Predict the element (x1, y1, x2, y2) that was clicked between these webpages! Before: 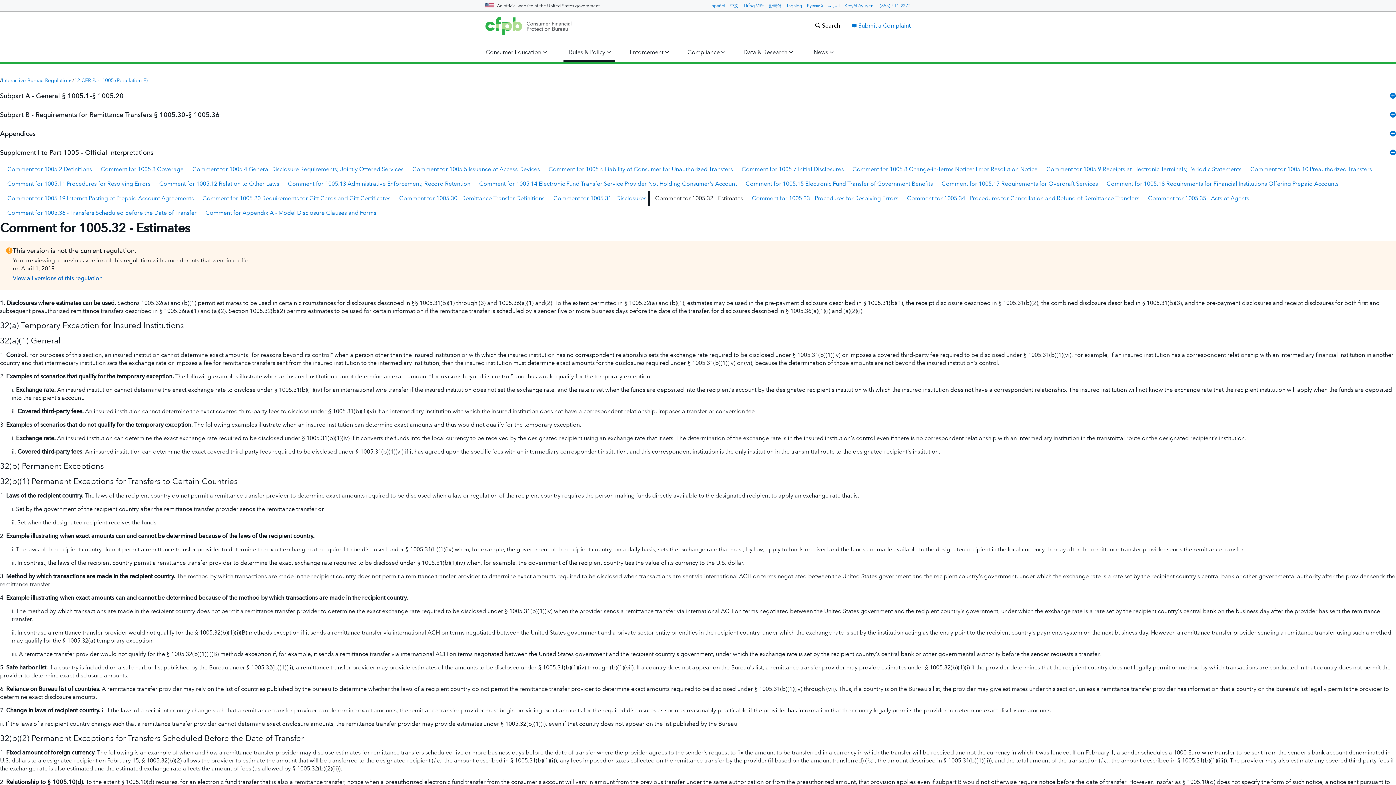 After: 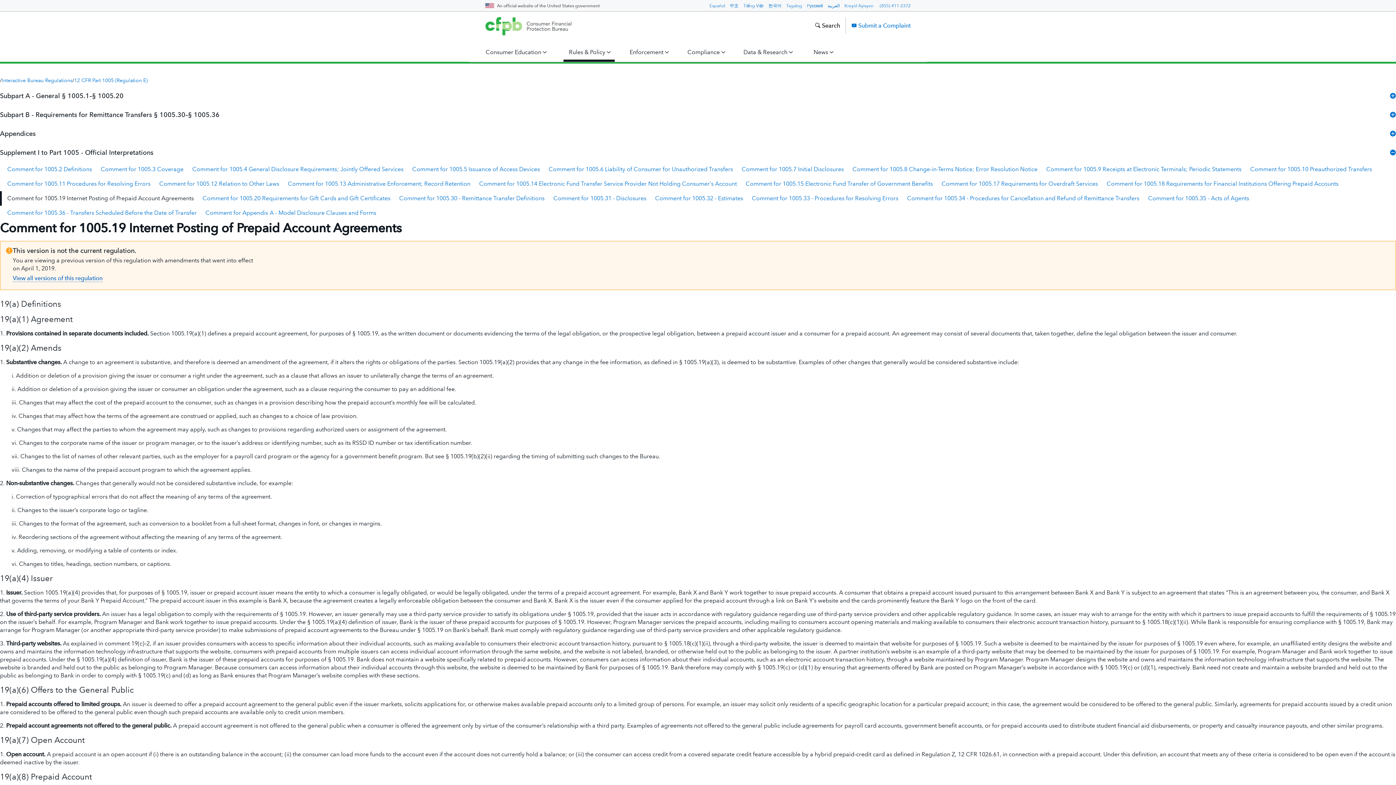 Action: label: Comment for 1005.19 Internet Posting of Prepaid Account Agreements bbox: (0, 191, 193, 205)